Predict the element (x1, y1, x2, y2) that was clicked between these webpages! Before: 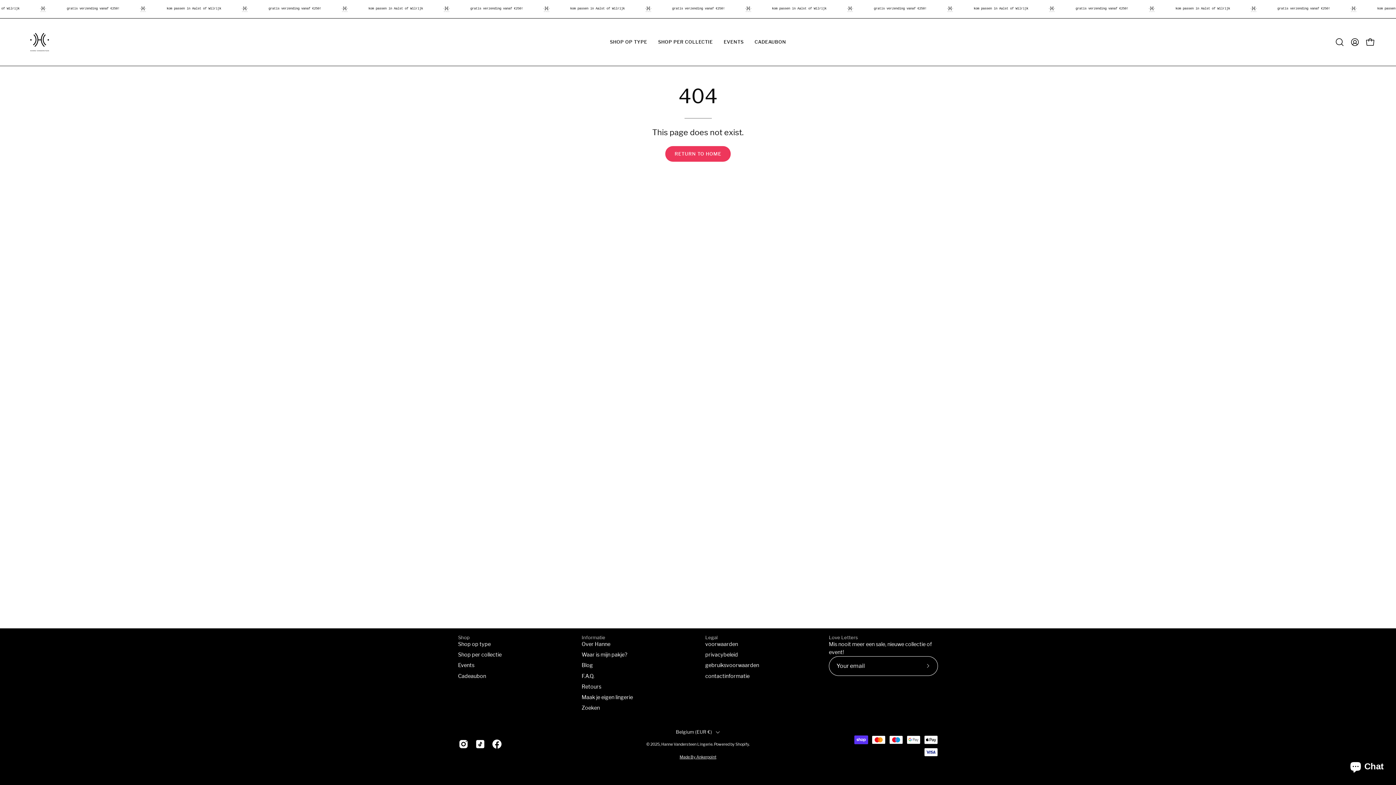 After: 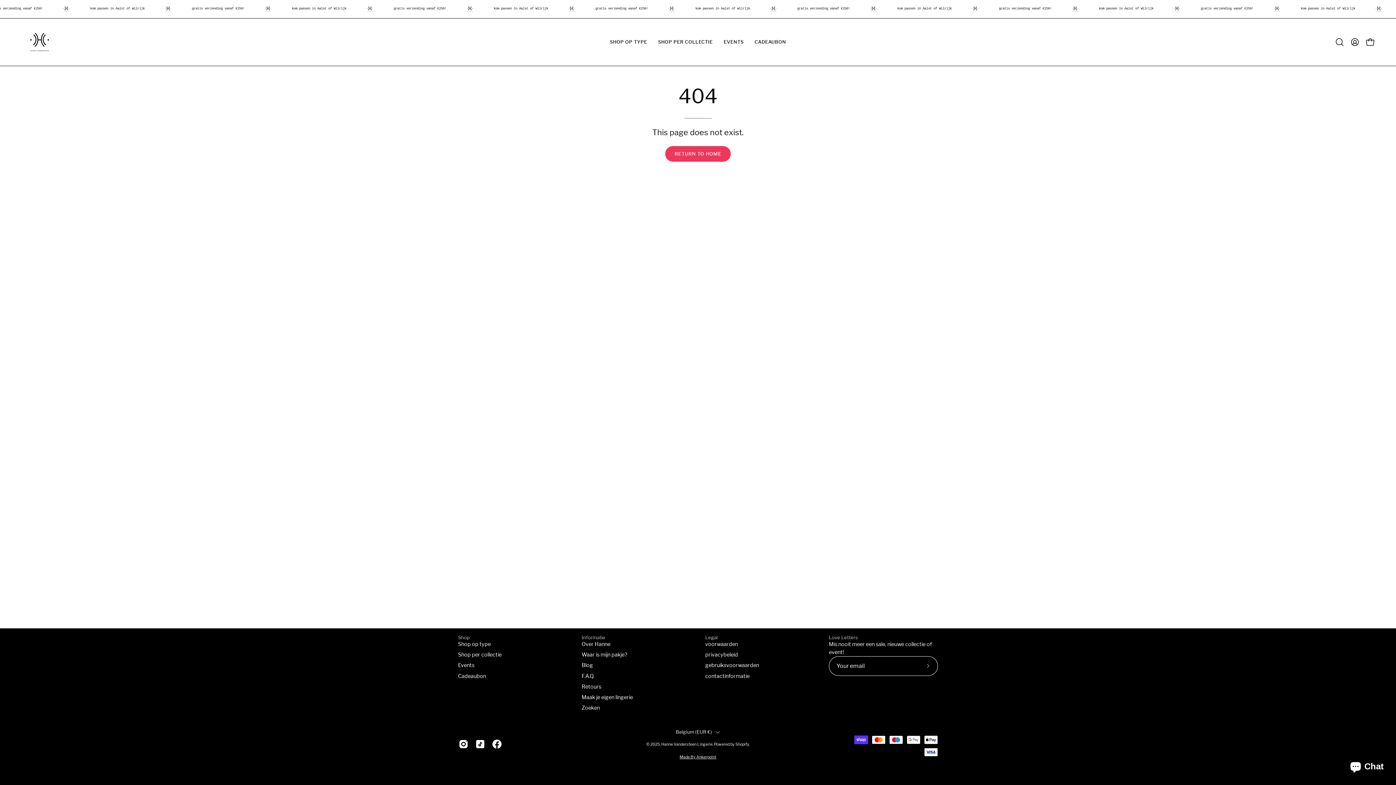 Action: bbox: (705, 634, 717, 640) label: Legal